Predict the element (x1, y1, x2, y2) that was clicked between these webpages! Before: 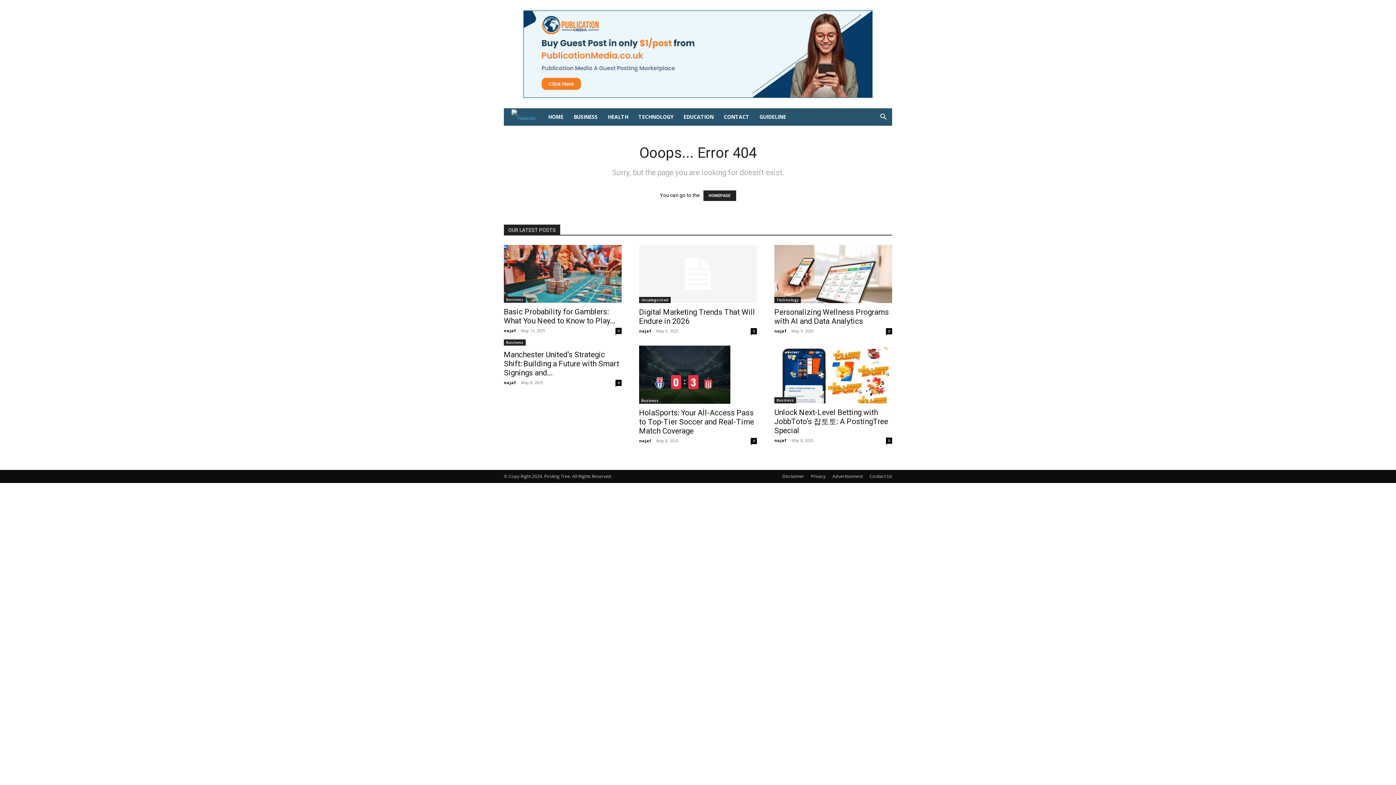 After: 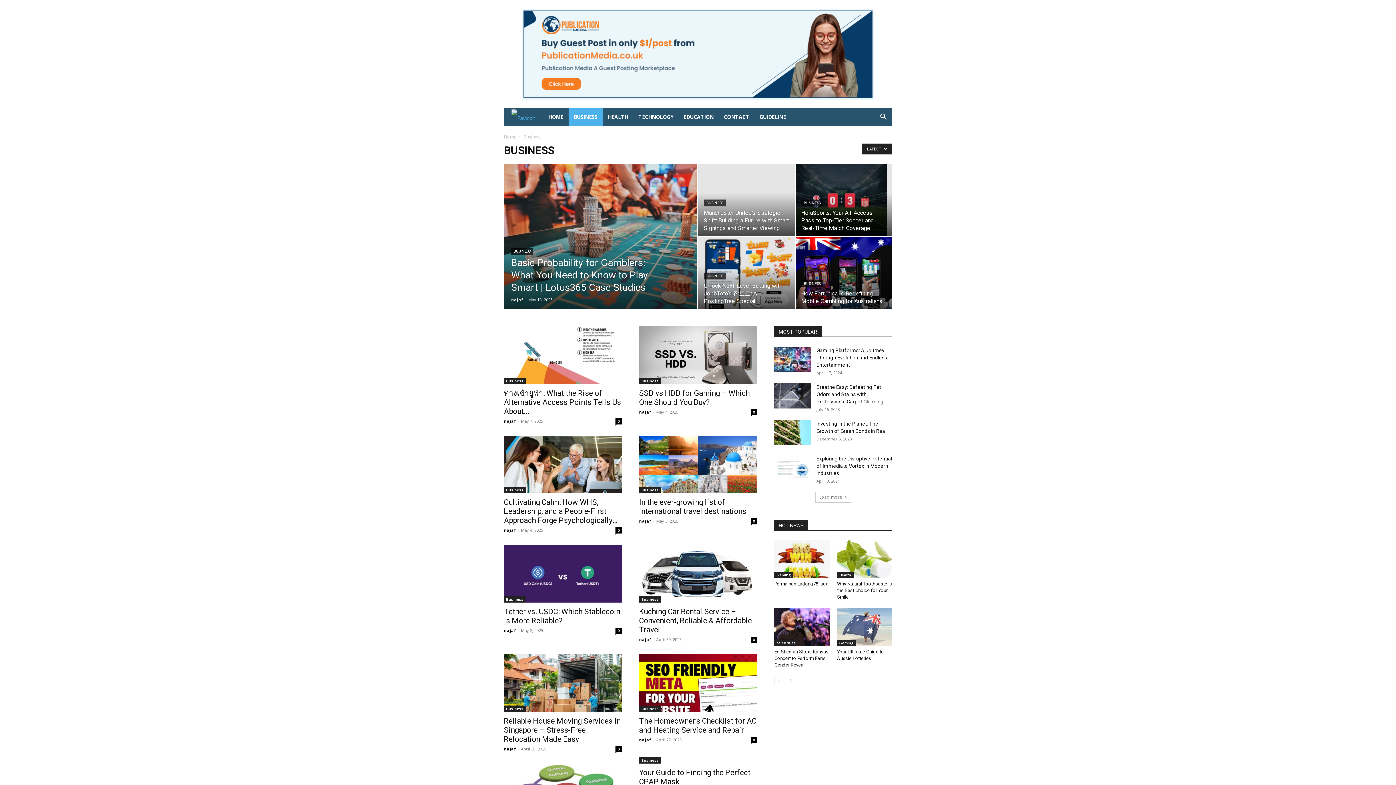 Action: bbox: (568, 108, 602, 125) label: BUSINESS